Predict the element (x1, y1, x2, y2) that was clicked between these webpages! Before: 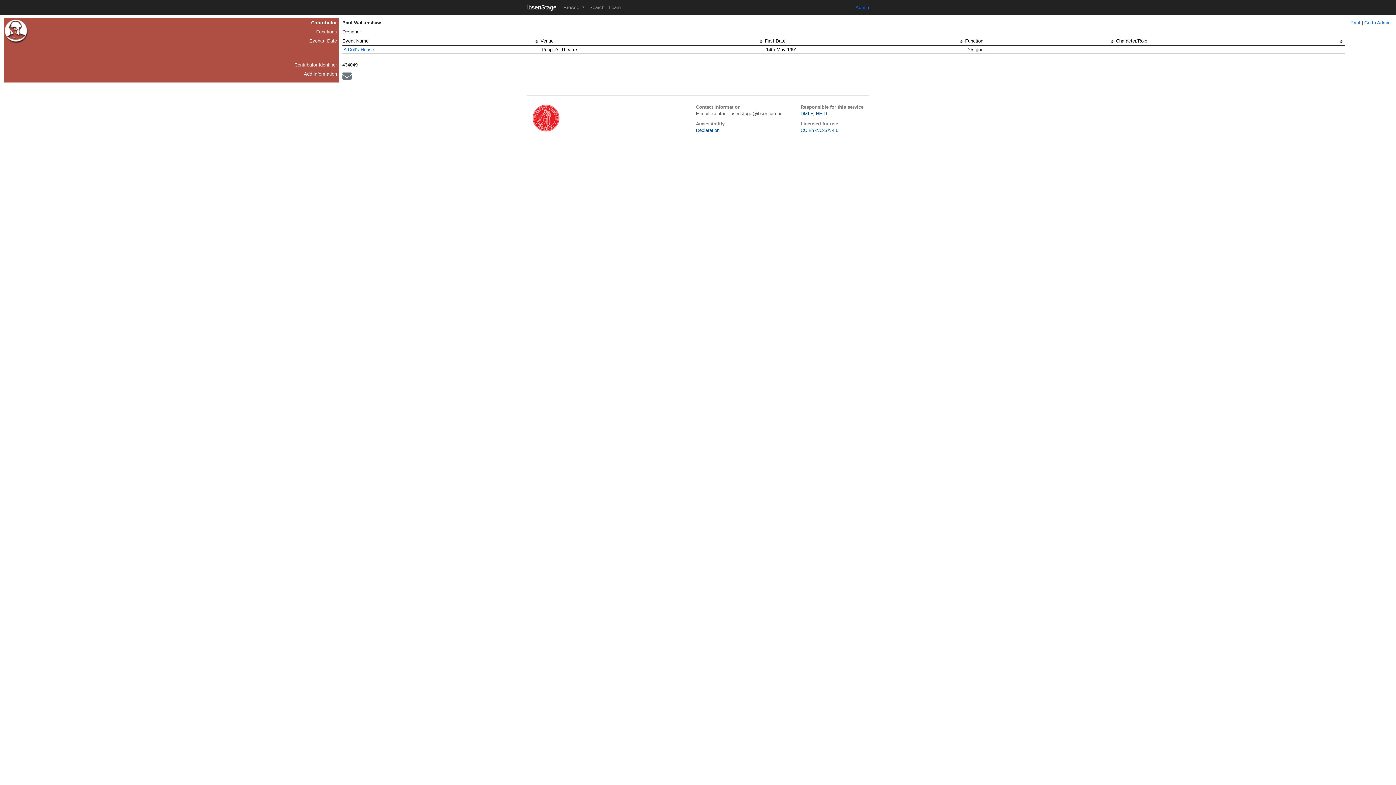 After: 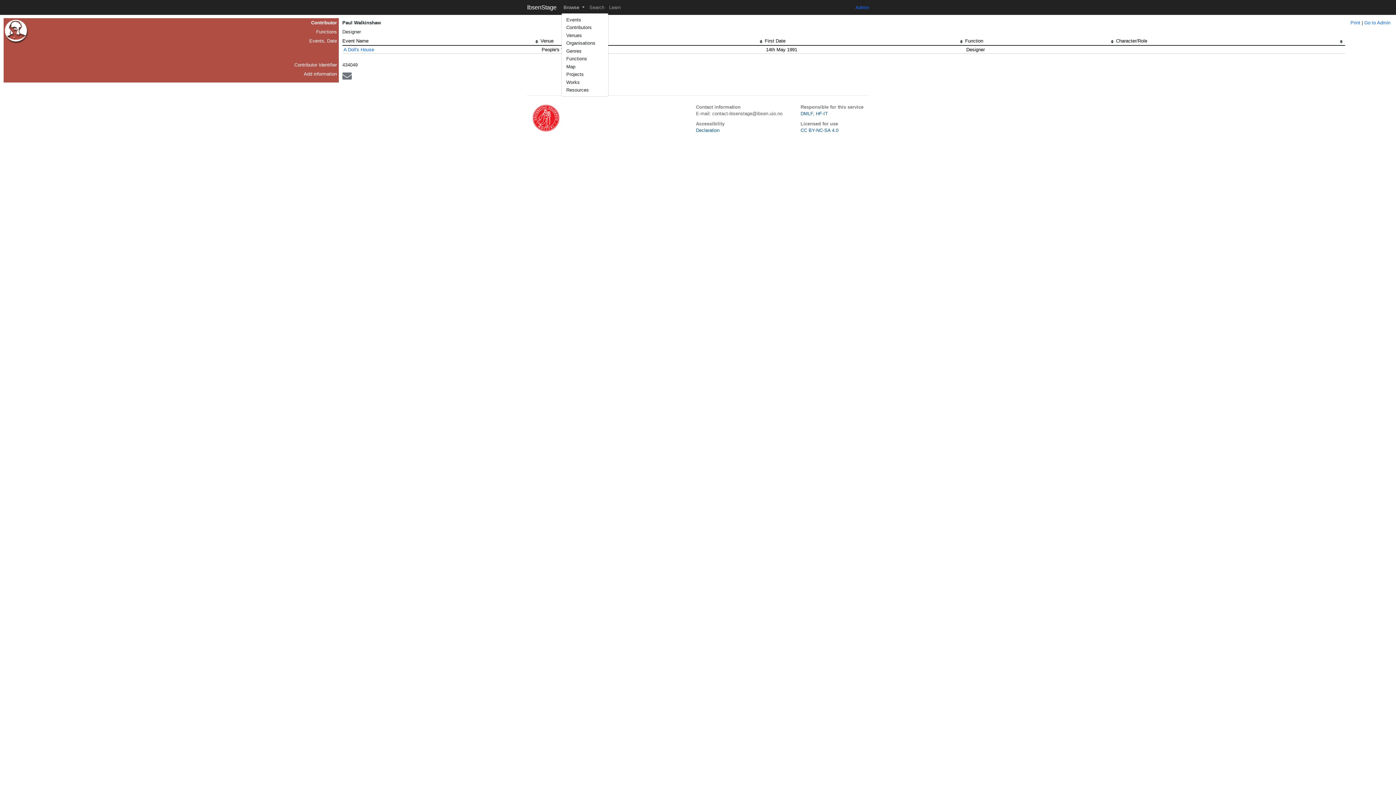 Action: bbox: (561, 2, 587, 12) label: Browse 